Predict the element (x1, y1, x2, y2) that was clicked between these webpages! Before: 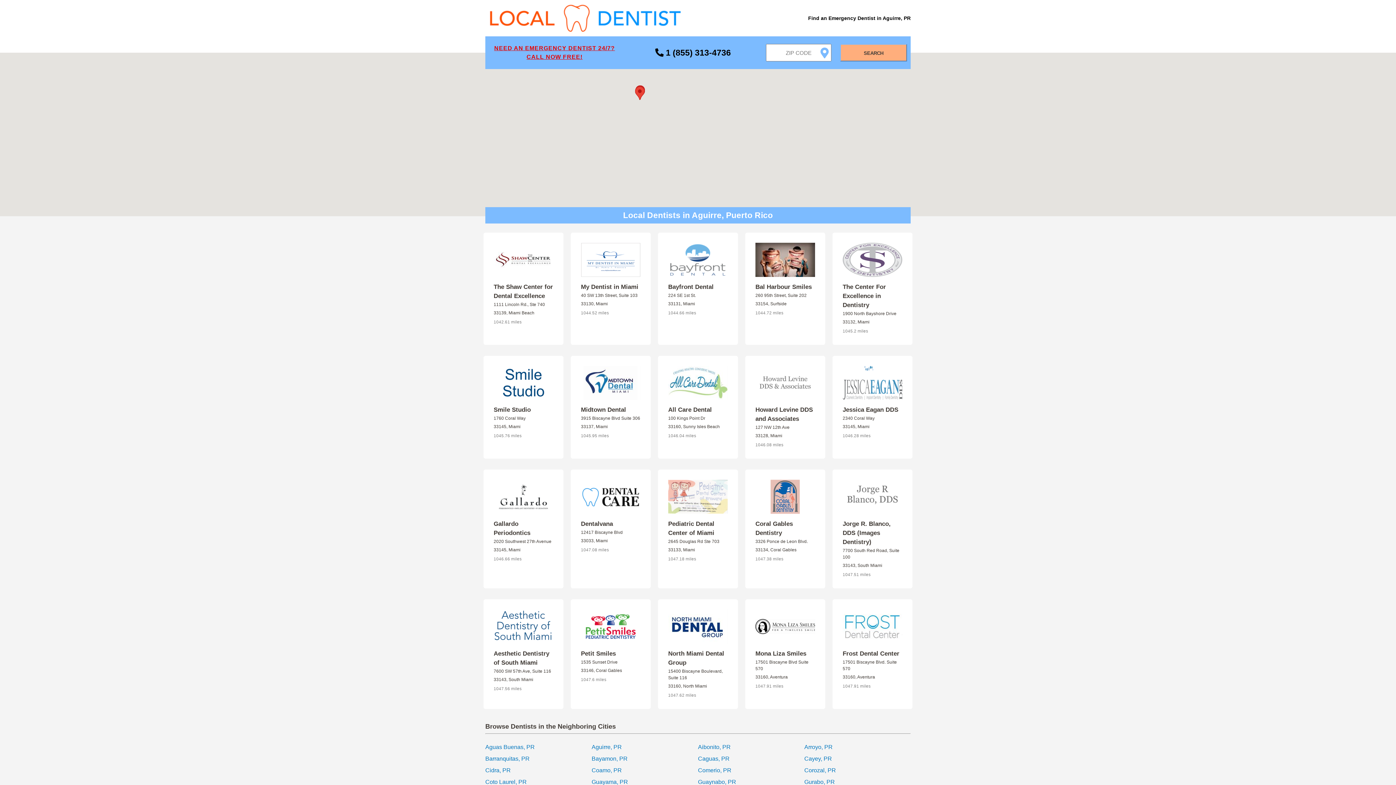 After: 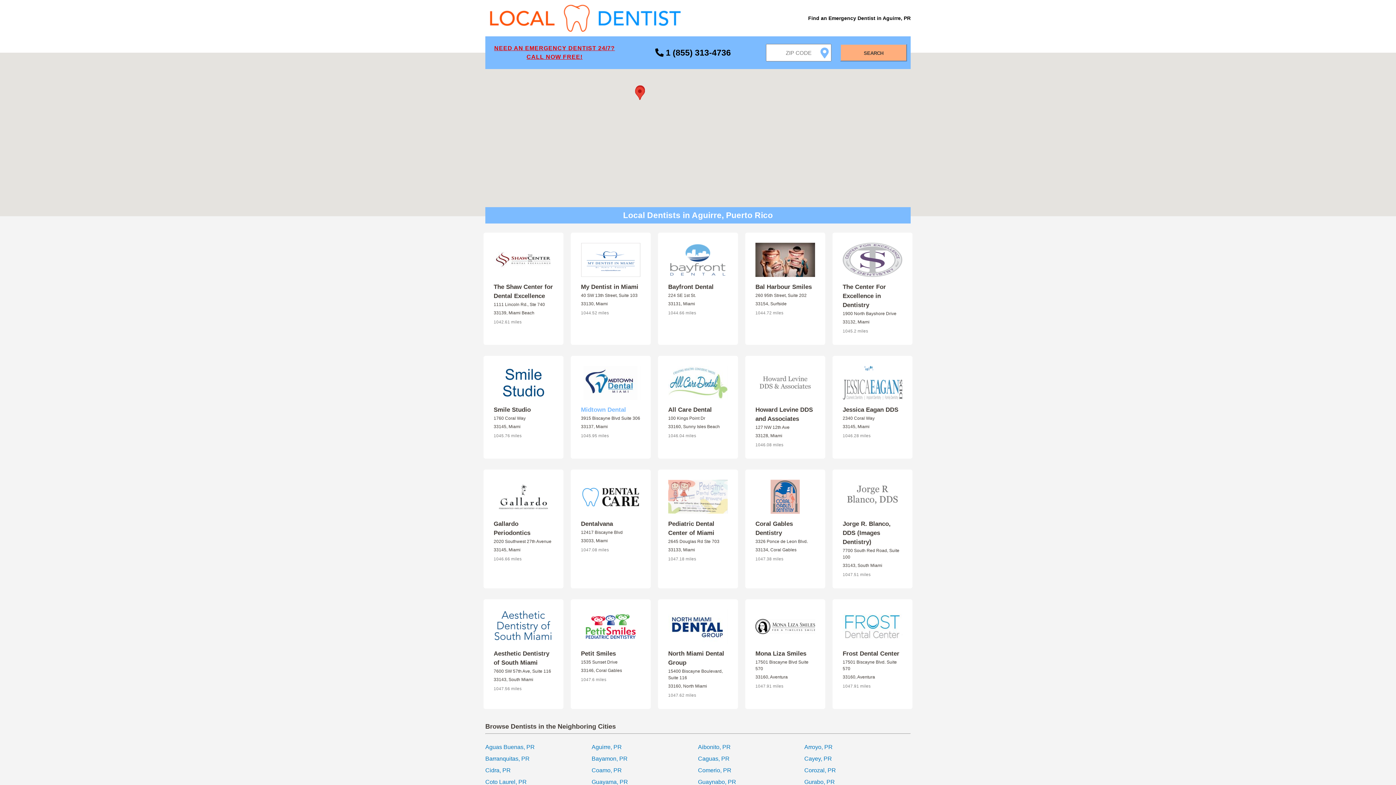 Action: label: Midtown Dental bbox: (581, 405, 640, 414)